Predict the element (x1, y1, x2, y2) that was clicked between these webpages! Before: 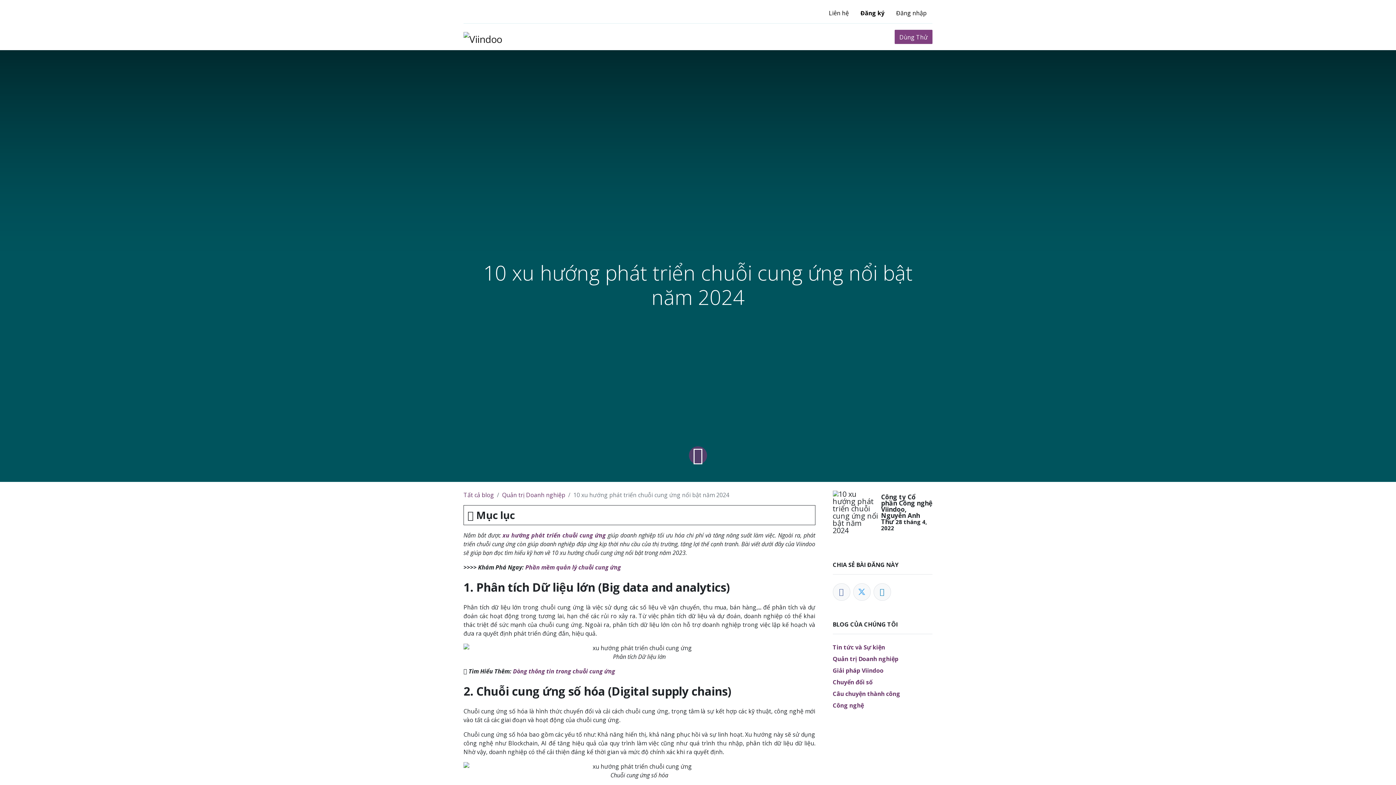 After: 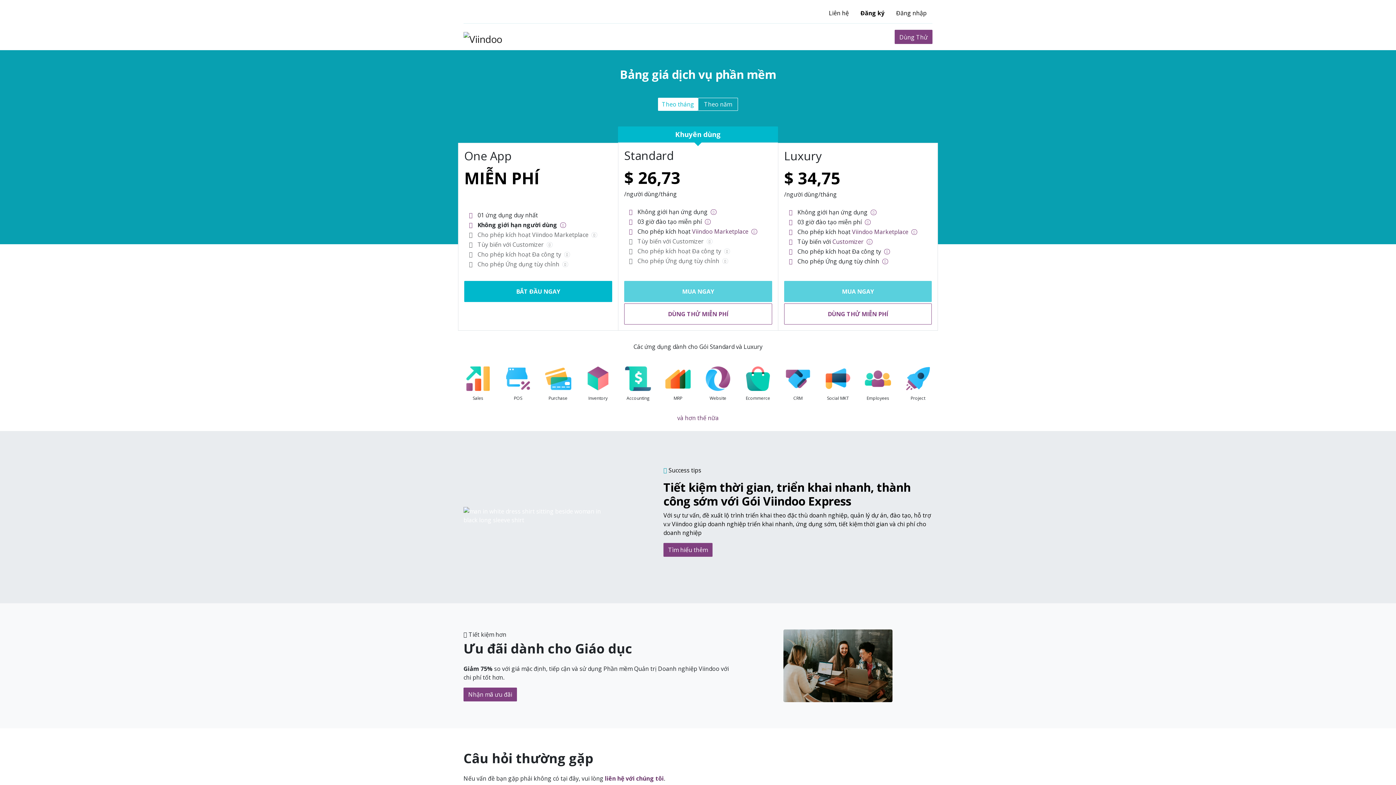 Action: bbox: (820, 29, 849, 44) label: Biểu phí